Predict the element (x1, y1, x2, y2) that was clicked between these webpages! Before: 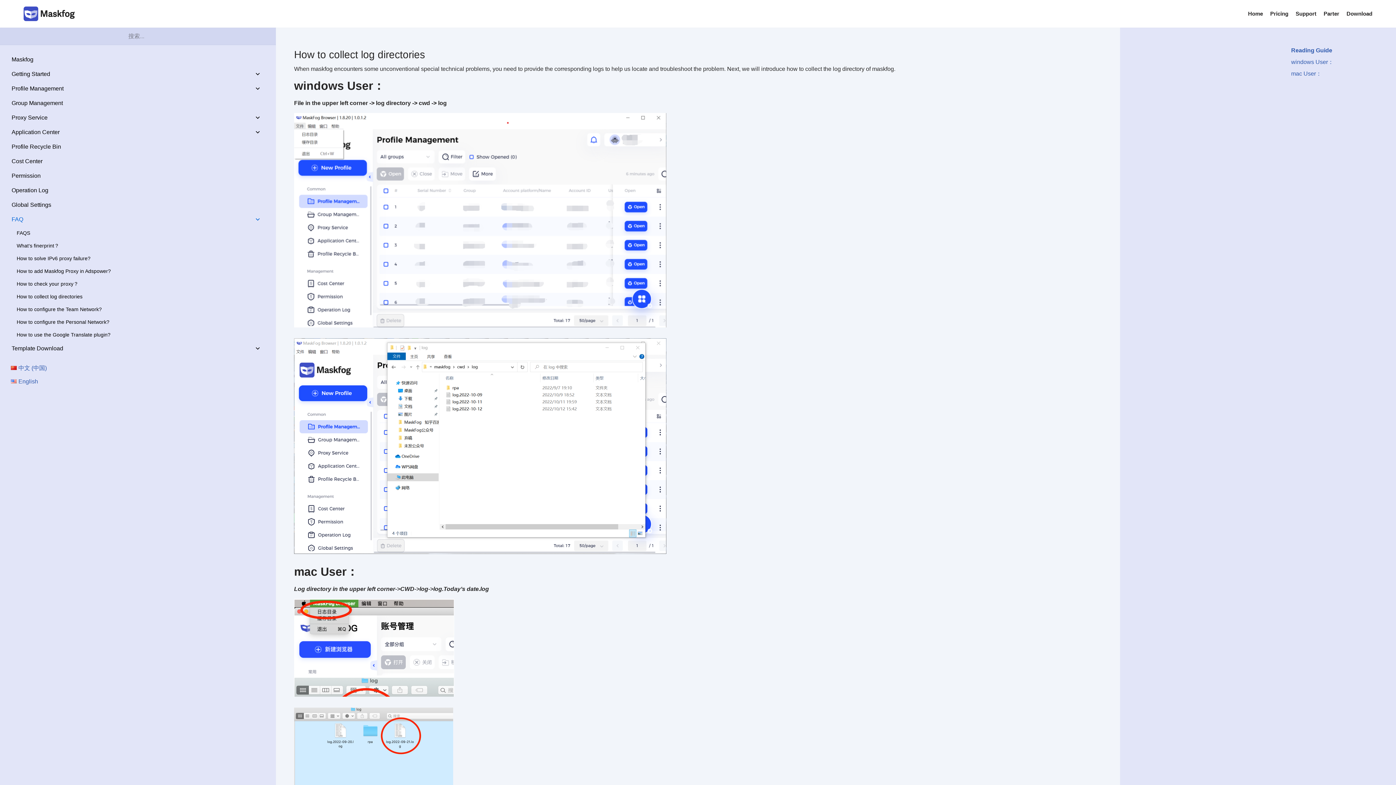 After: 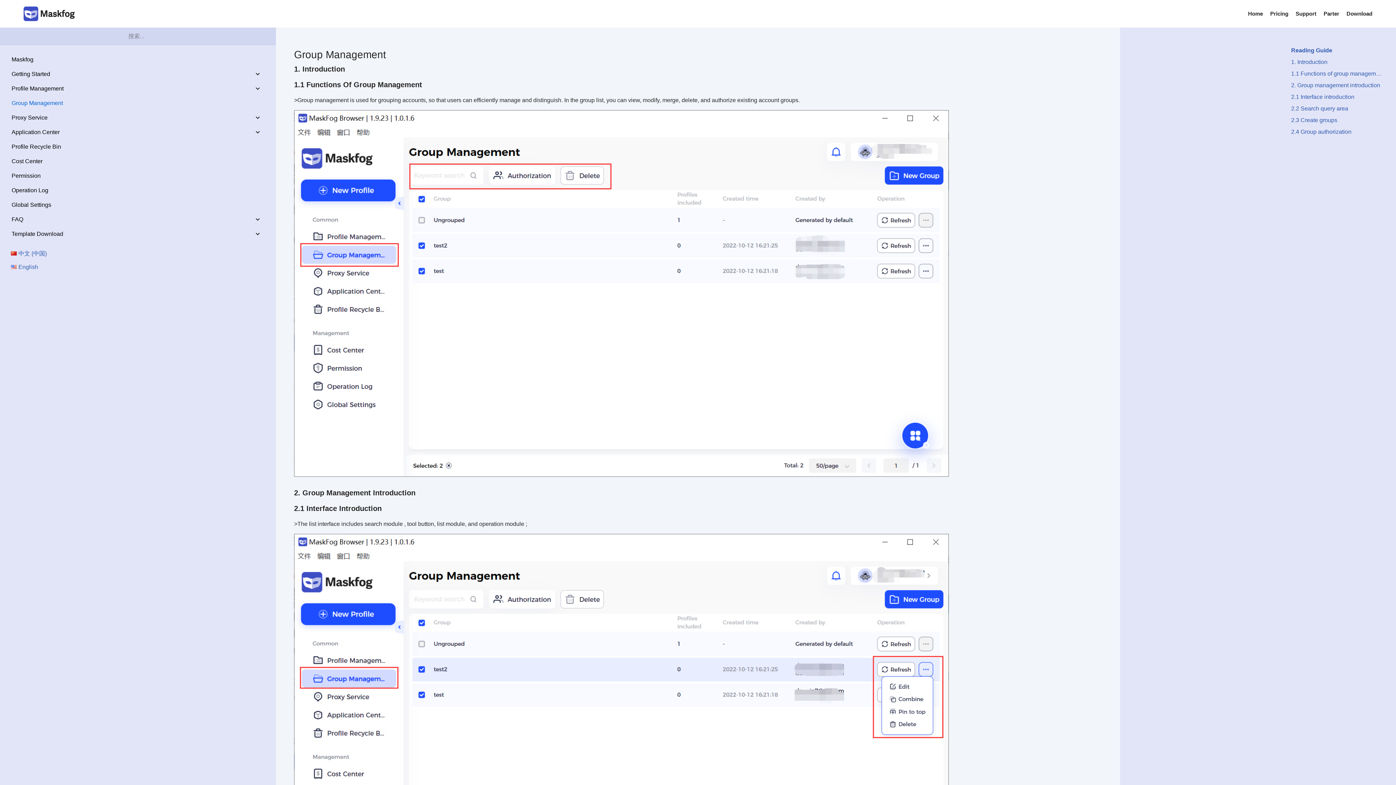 Action: label: Group Management bbox: (8, 96, 264, 110)